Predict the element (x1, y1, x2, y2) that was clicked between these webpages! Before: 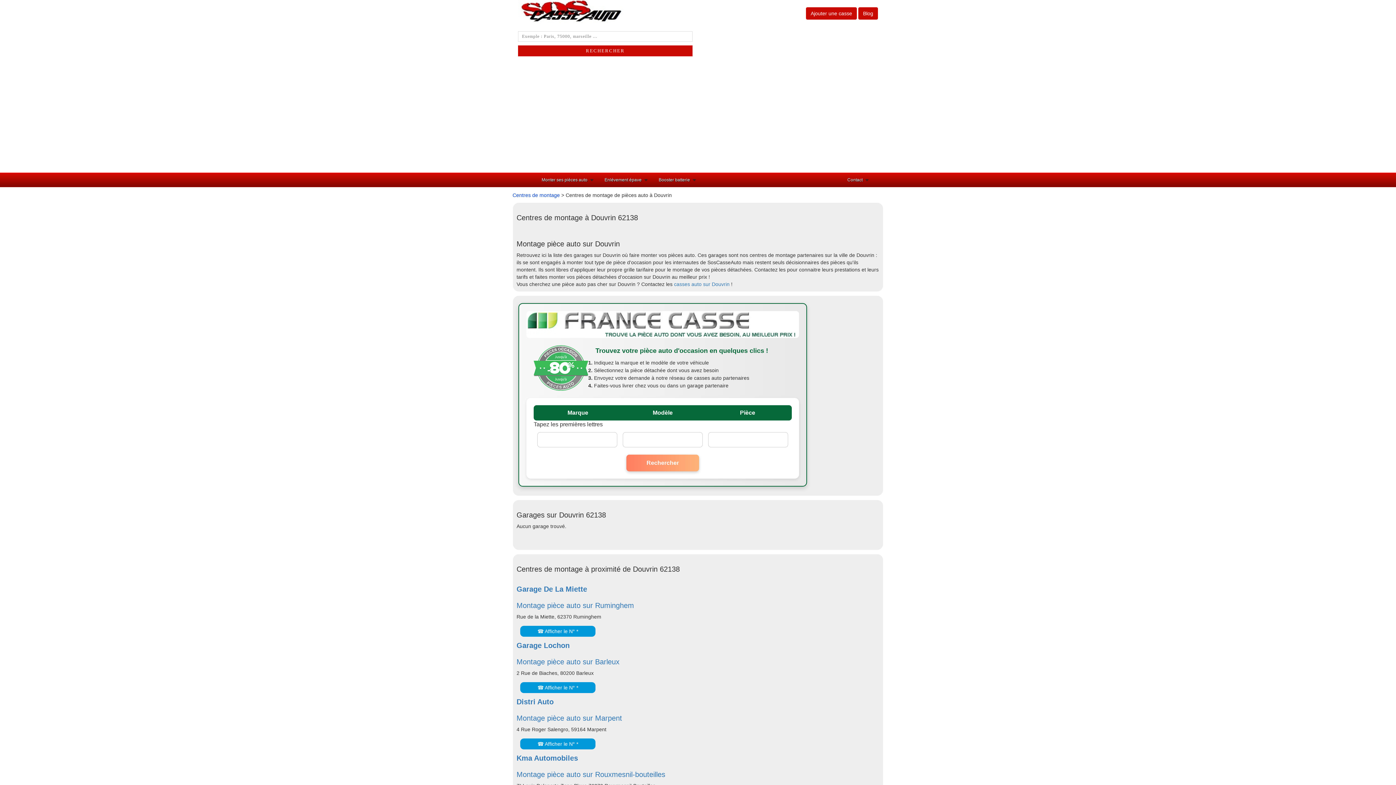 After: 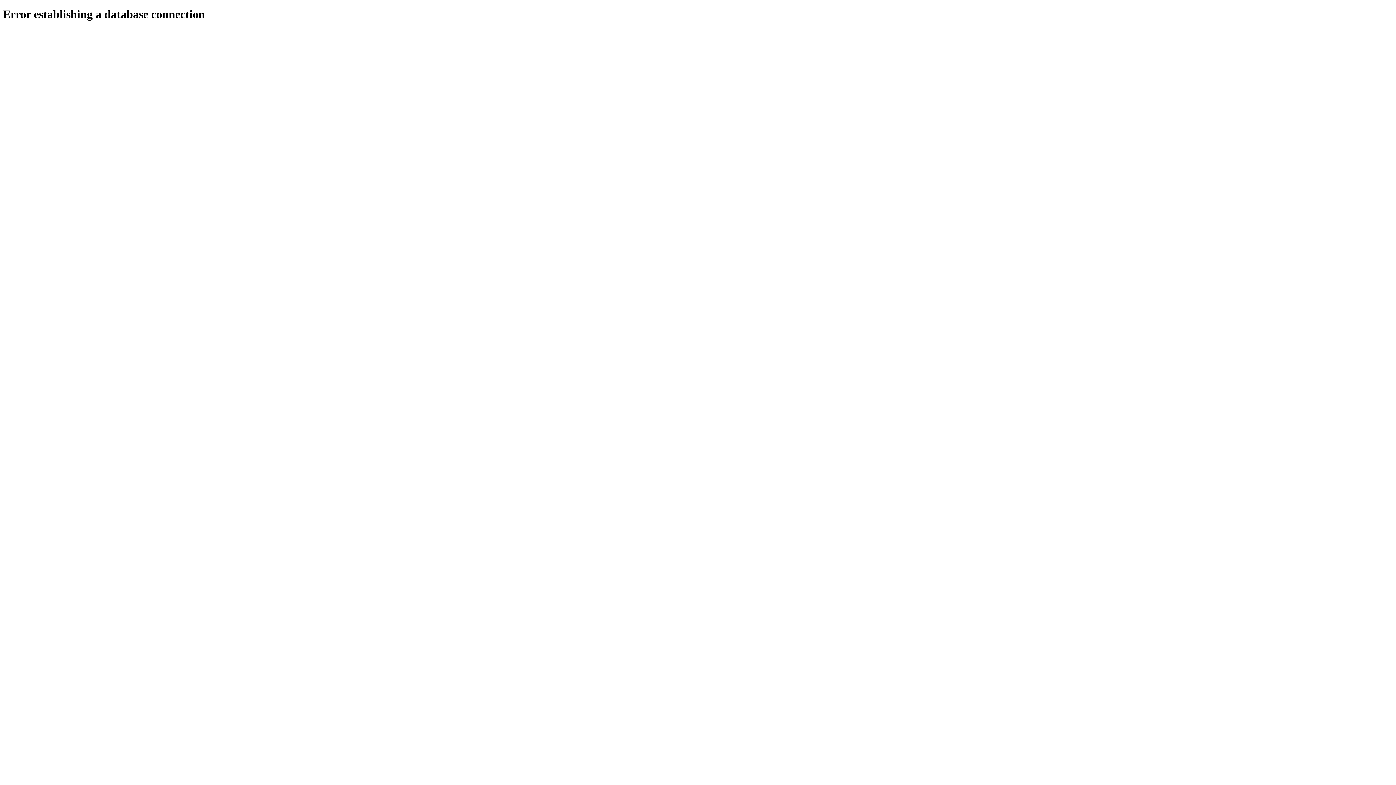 Action: bbox: (863, 10, 873, 16) label: Blog